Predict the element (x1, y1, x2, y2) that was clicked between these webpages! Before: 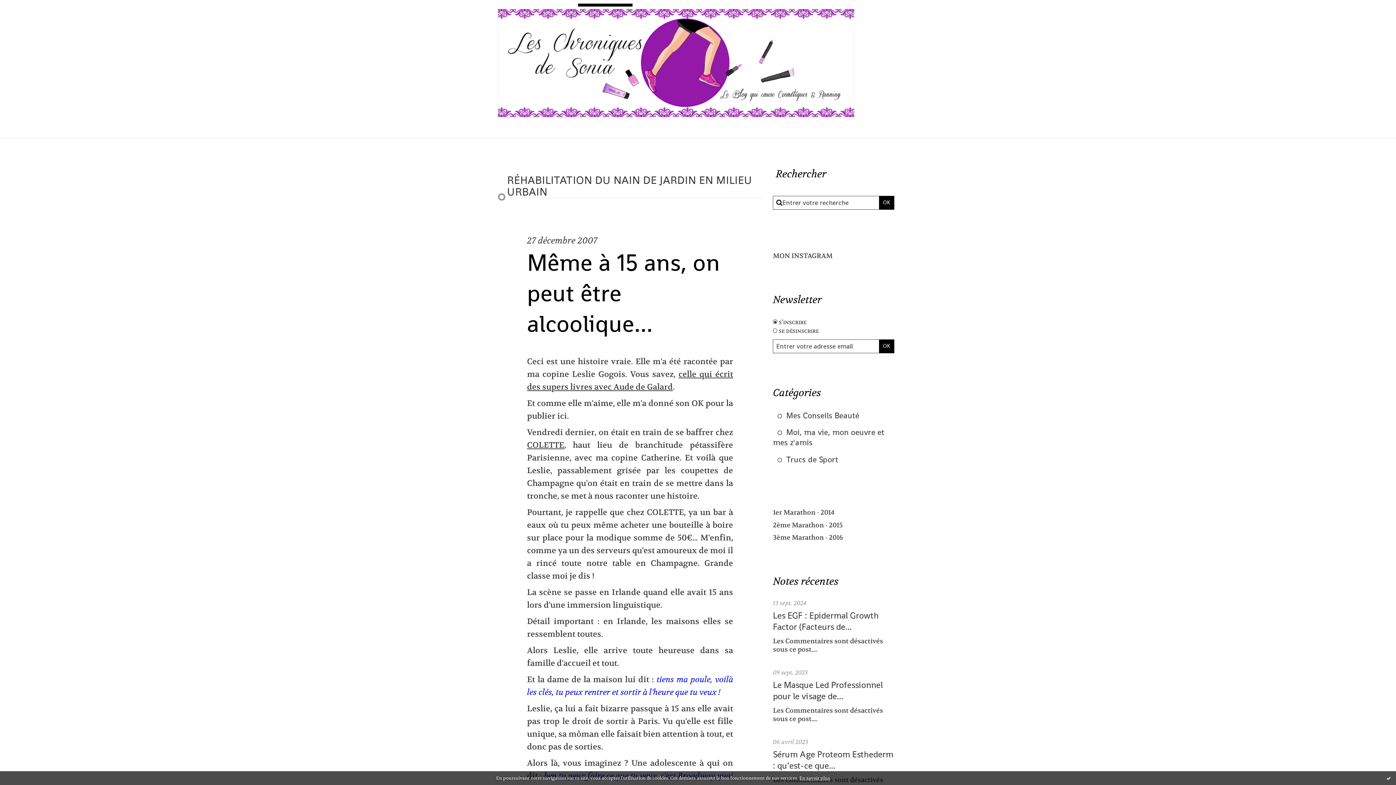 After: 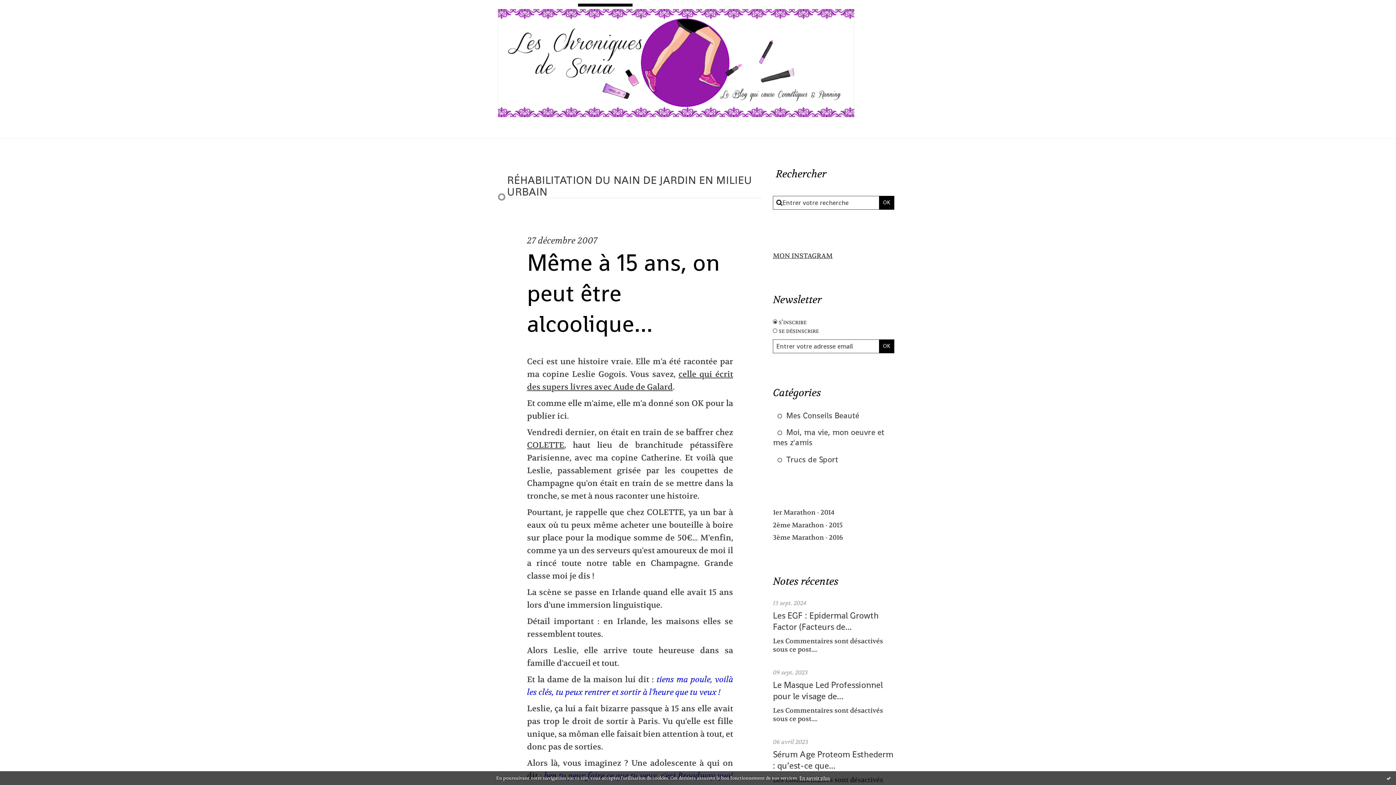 Action: label: MON INSTAGRAM bbox: (773, 252, 832, 260)